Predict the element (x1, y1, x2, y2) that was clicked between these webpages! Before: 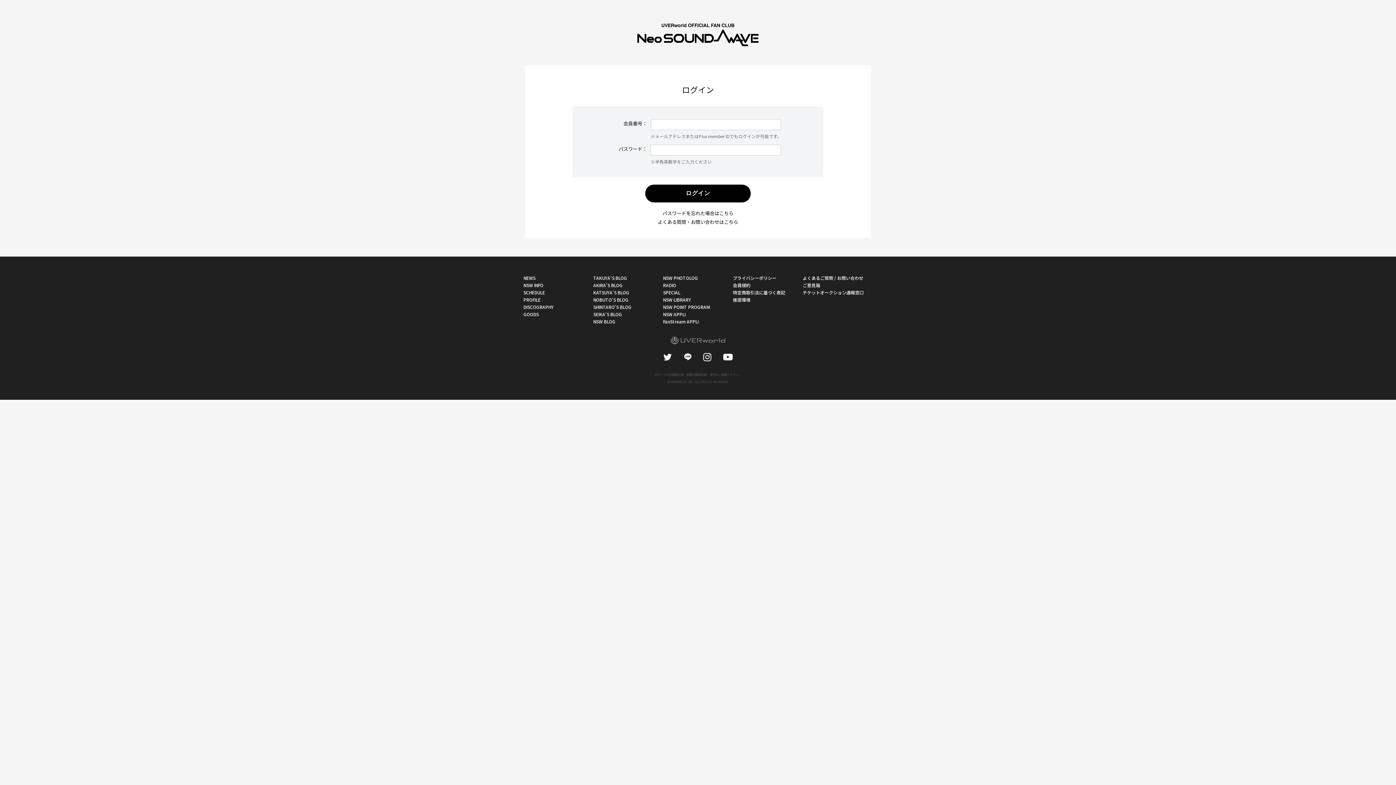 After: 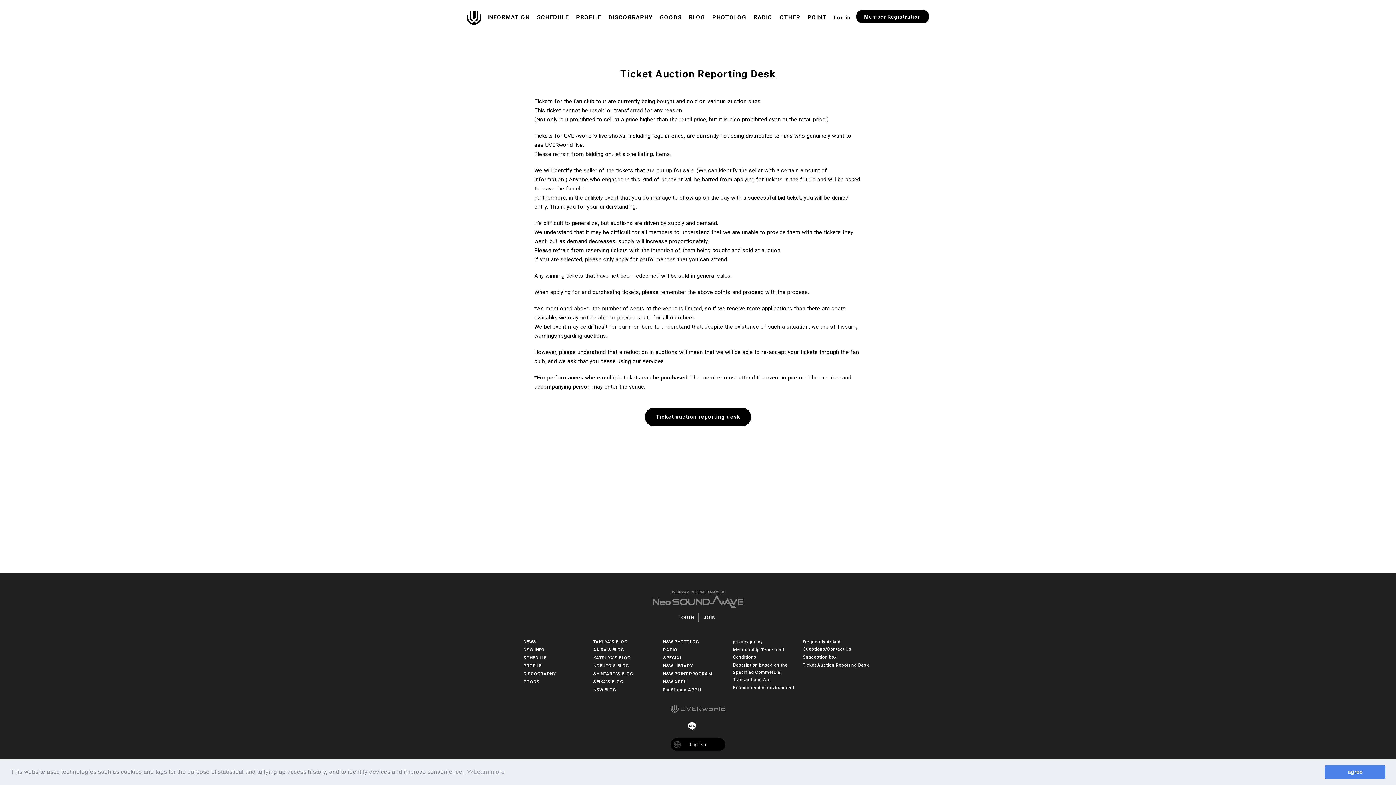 Action: label: チケットオークション通報窓口 bbox: (802, 289, 864, 295)